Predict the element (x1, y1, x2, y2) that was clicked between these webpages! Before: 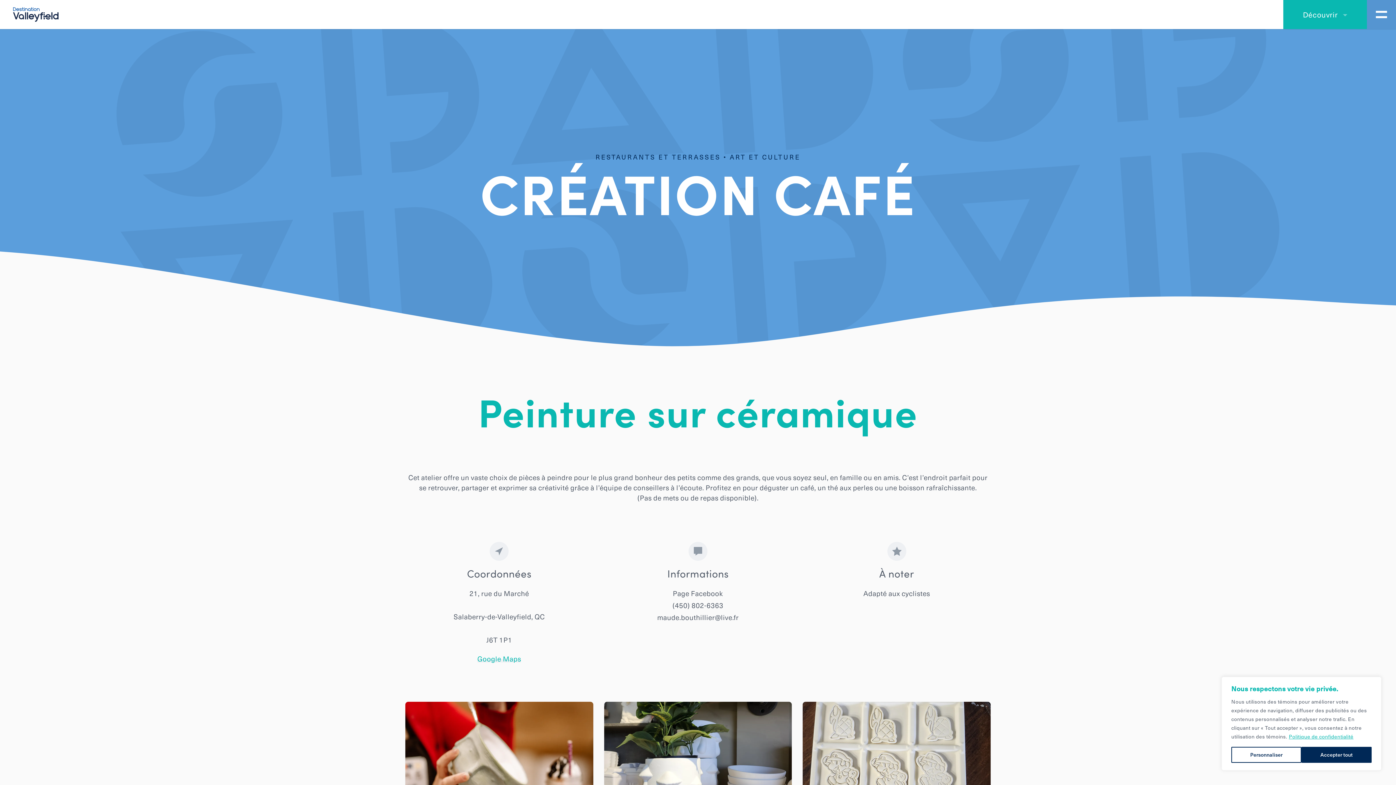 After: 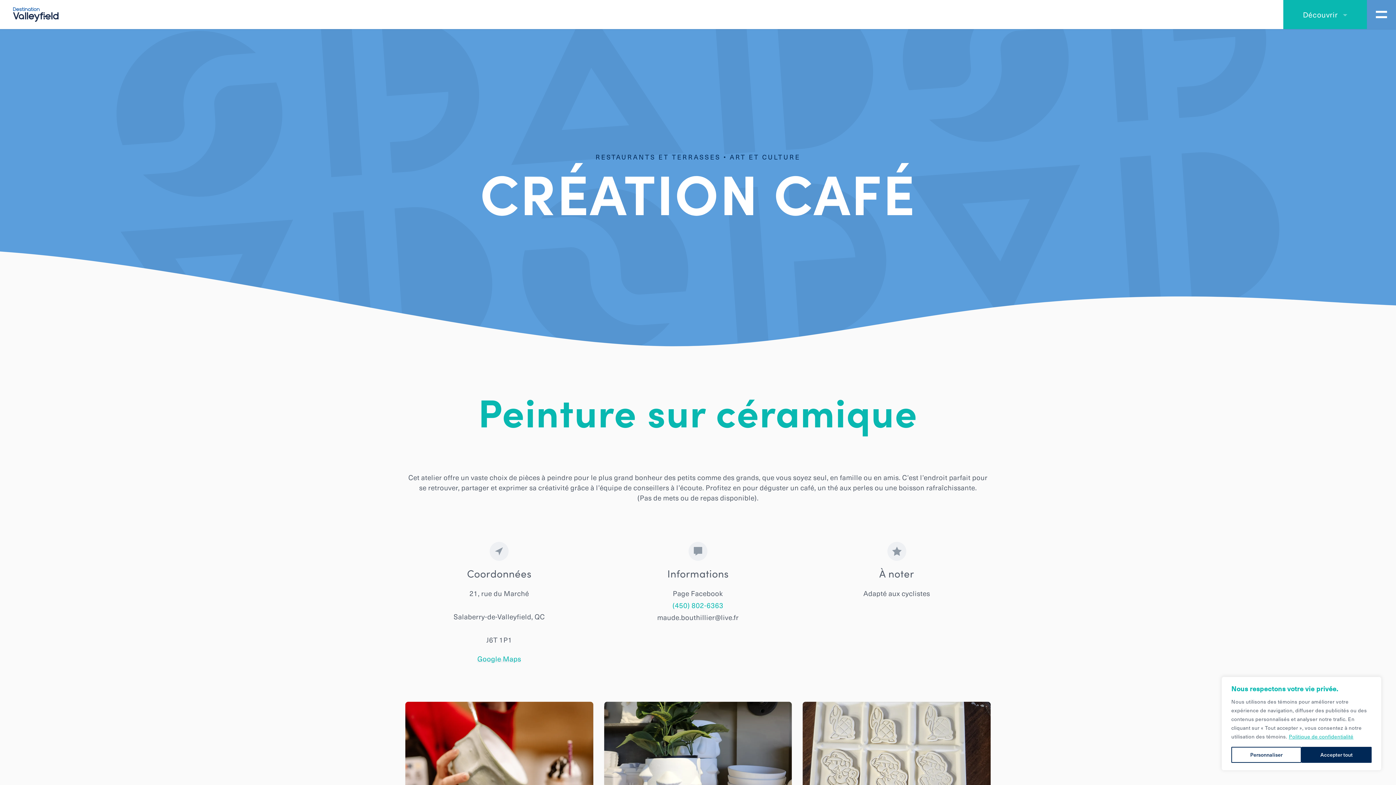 Action: label: (450) 802-6363 bbox: (604, 600, 792, 610)